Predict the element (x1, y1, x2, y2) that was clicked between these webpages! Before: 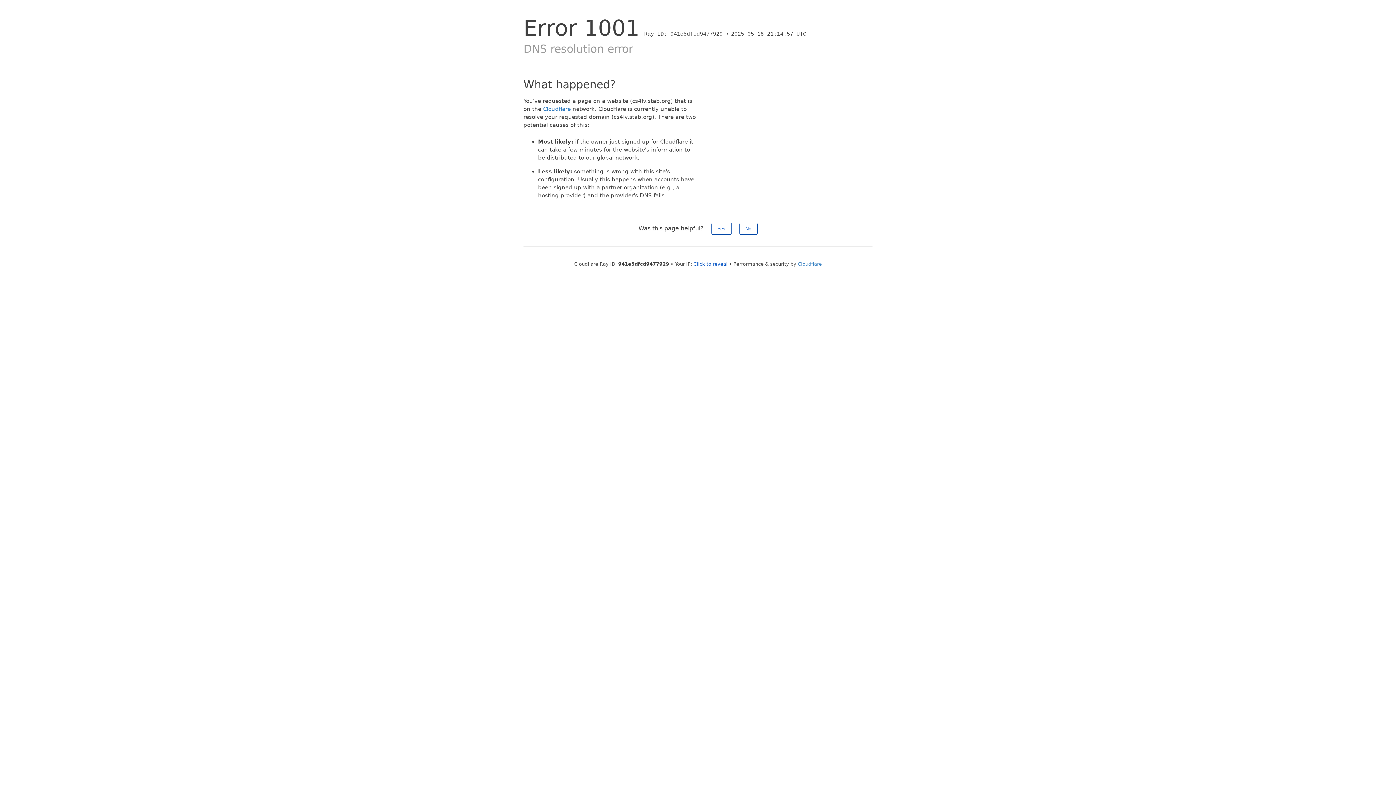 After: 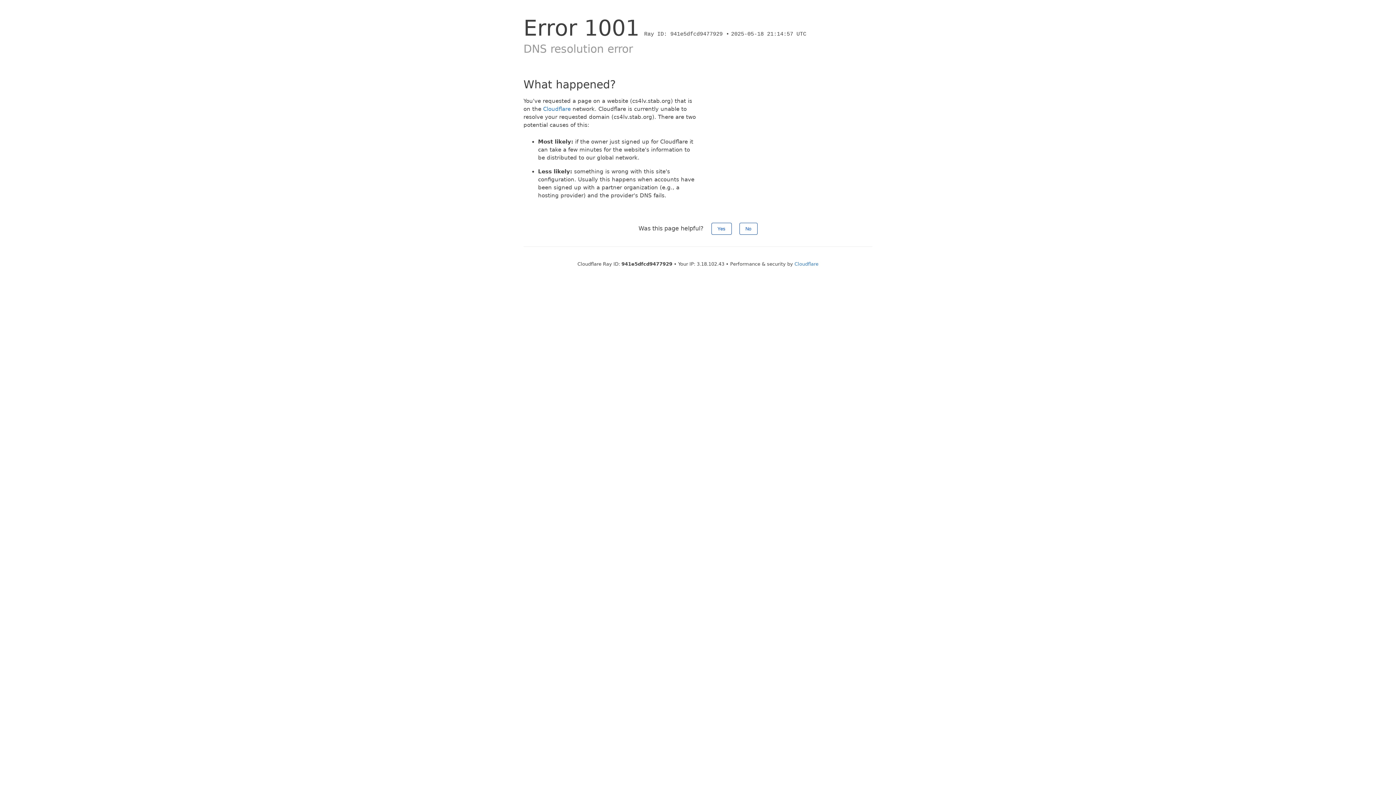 Action: label: Click to reveal bbox: (693, 261, 727, 266)